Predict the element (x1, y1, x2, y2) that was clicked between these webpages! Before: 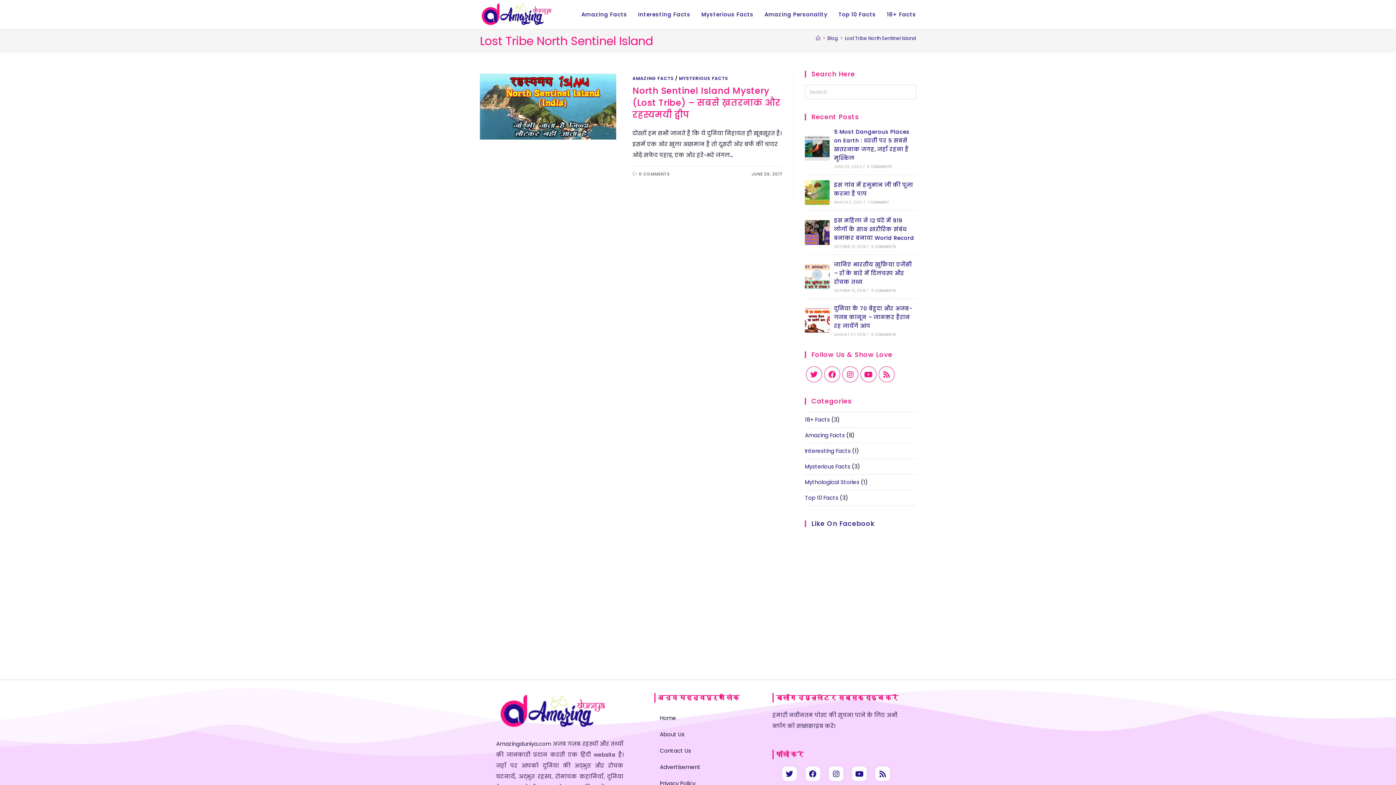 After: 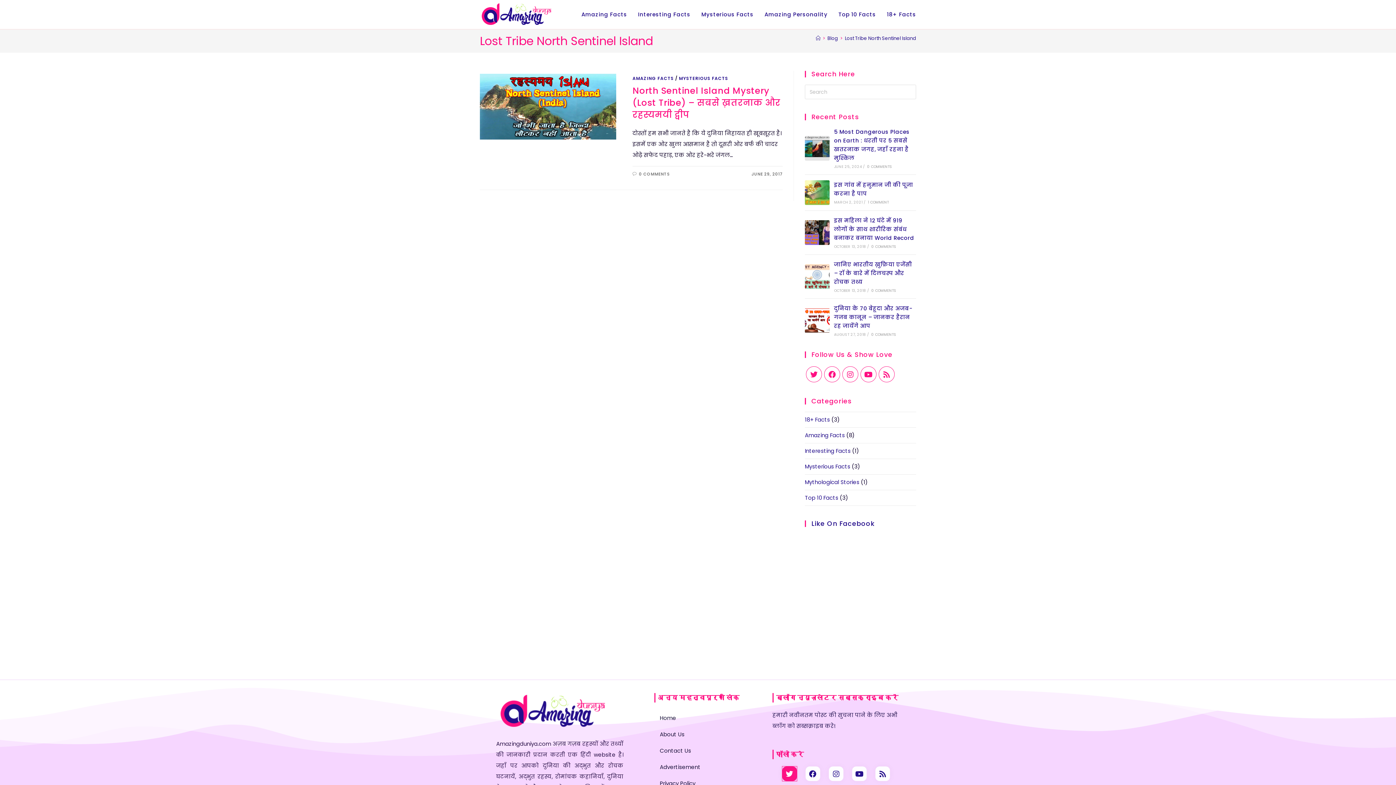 Action: bbox: (782, 766, 797, 781)